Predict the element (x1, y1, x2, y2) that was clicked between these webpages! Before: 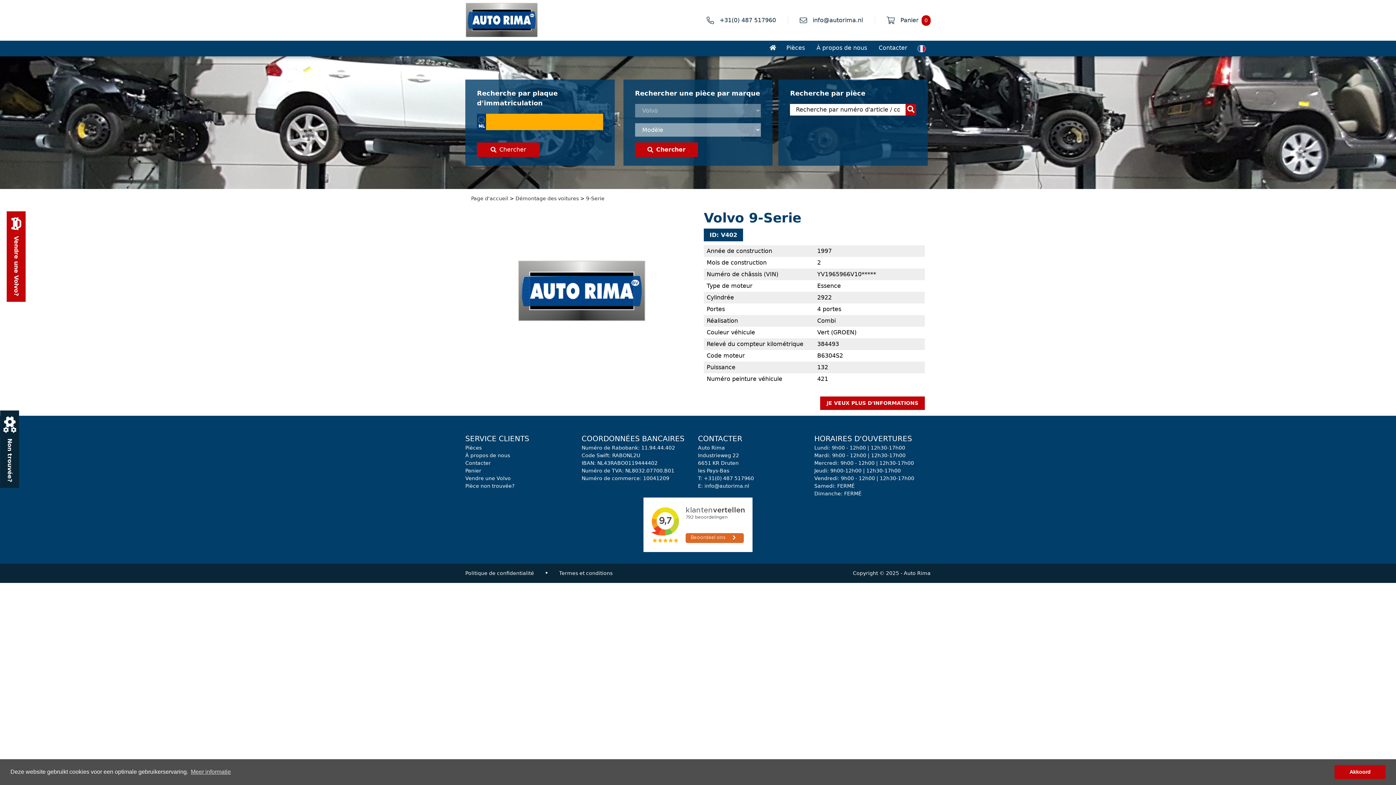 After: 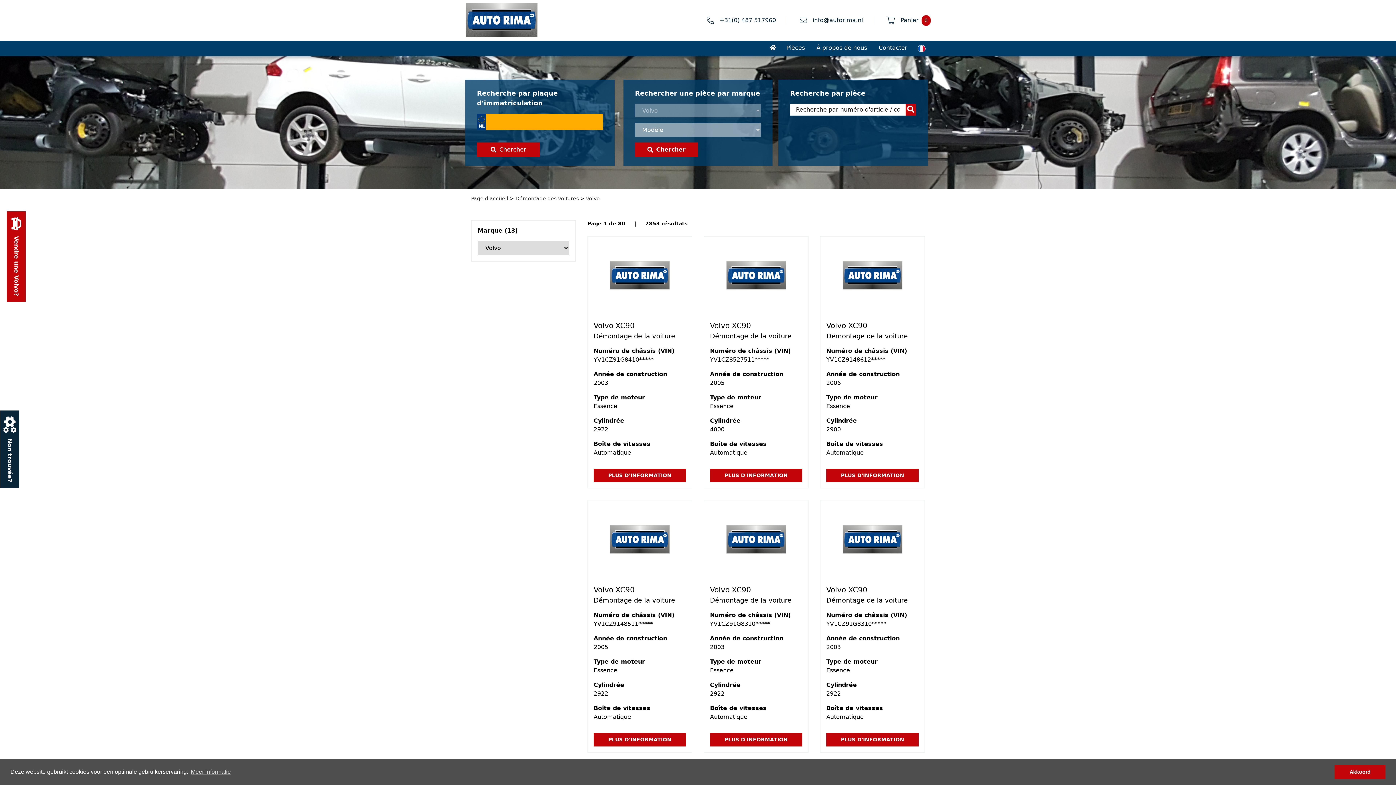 Action: bbox: (515, 195, 578, 201) label: Démontage des voitures